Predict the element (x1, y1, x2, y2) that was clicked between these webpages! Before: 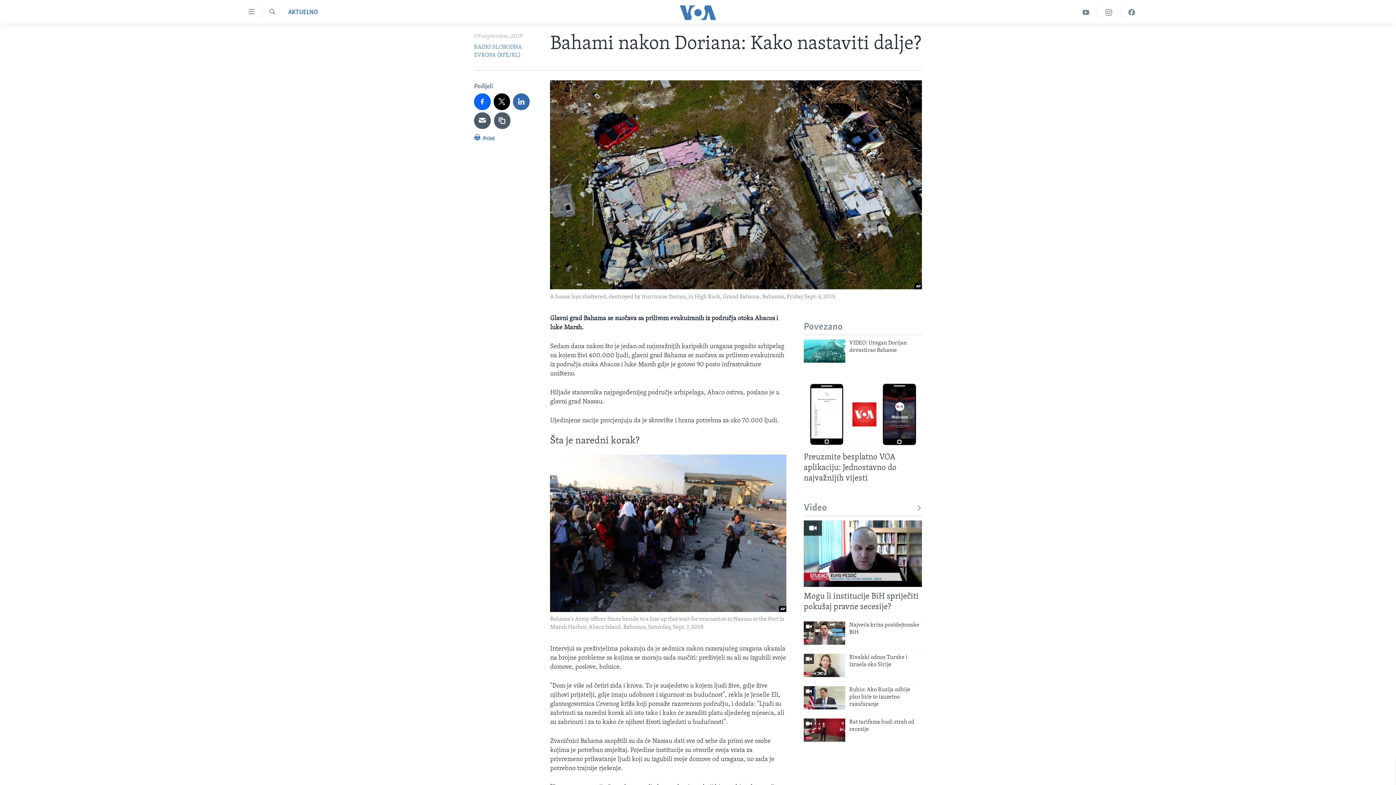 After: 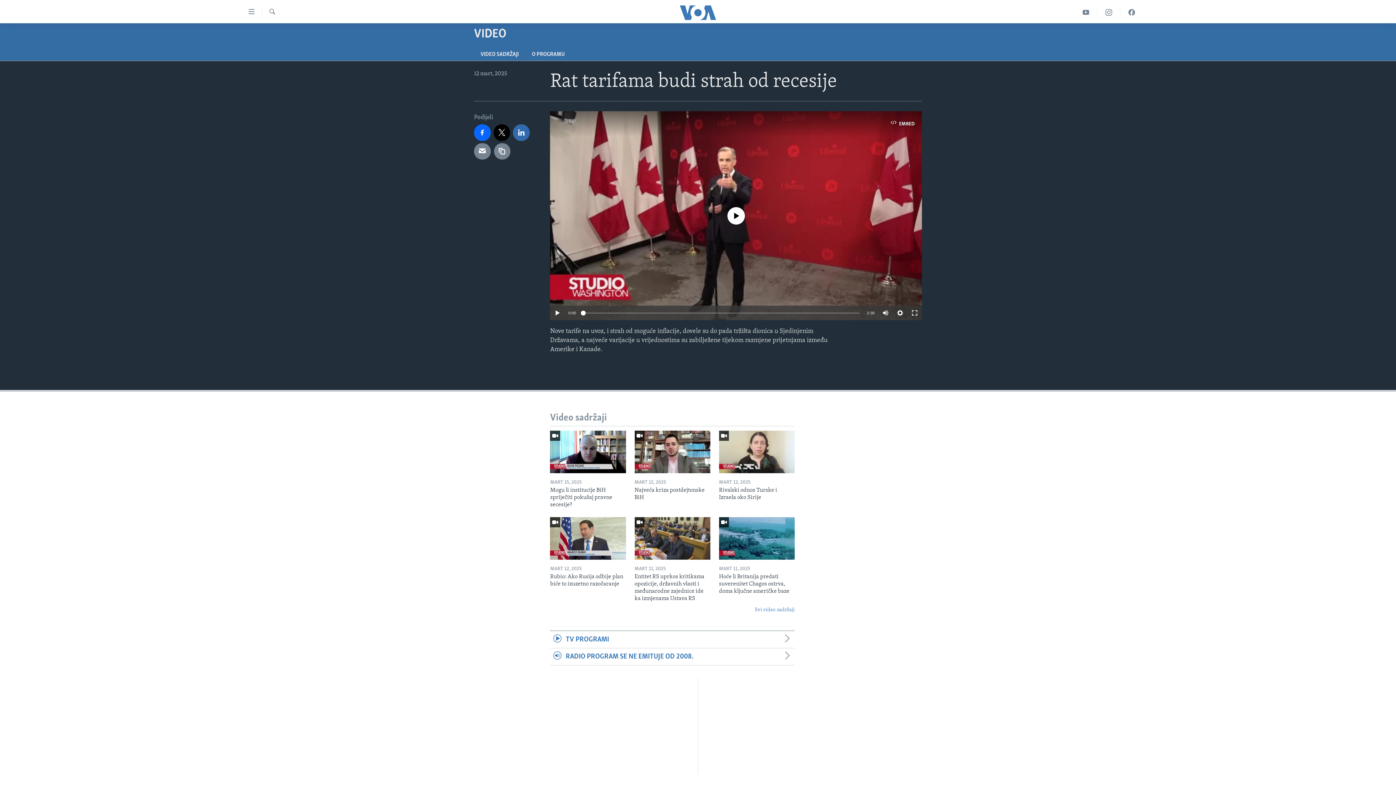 Action: label: Rat tarifama budi strah od recesije bbox: (849, 718, 922, 737)